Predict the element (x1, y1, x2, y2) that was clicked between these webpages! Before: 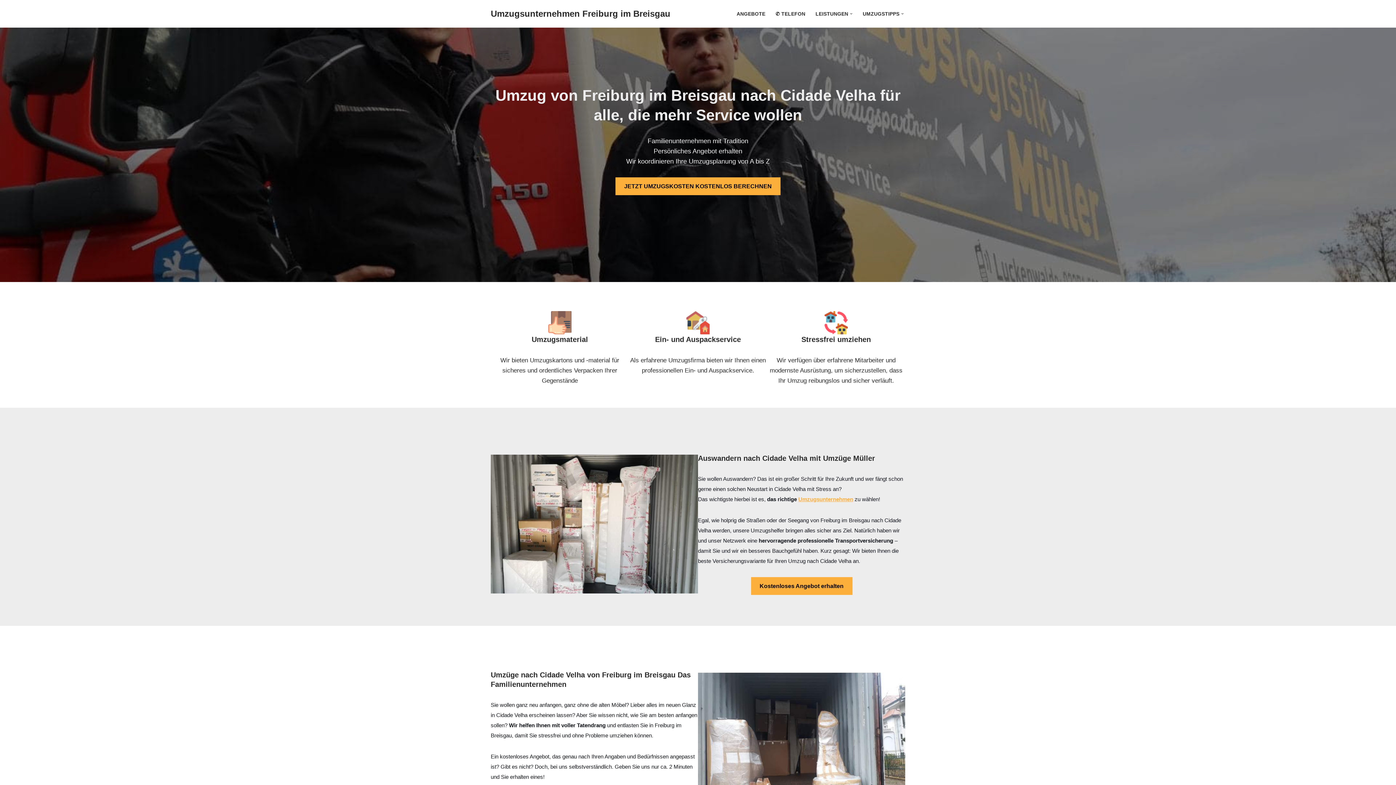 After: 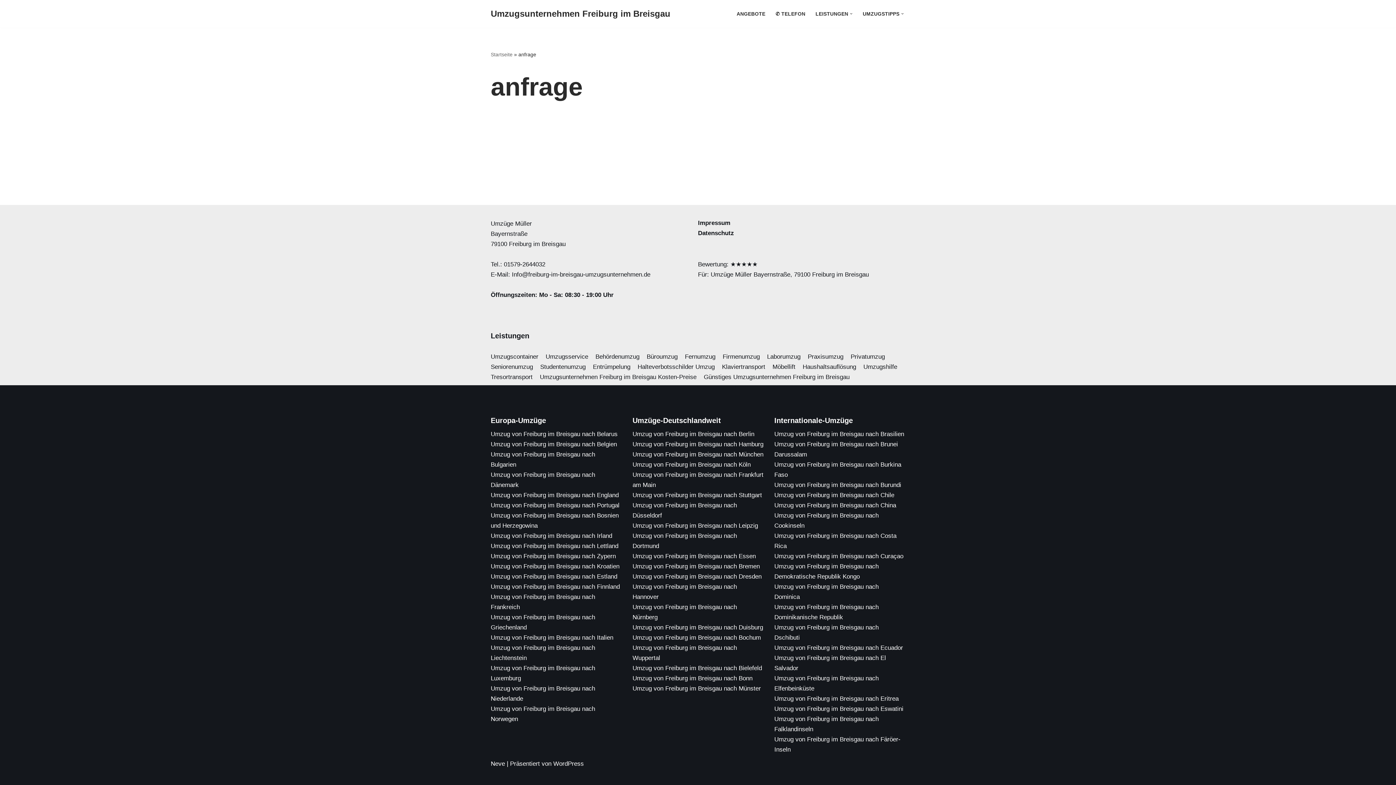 Action: label: JETZT UMZUGSKOSTEN KOSTENLOS BERECHNEN bbox: (615, 177, 780, 195)